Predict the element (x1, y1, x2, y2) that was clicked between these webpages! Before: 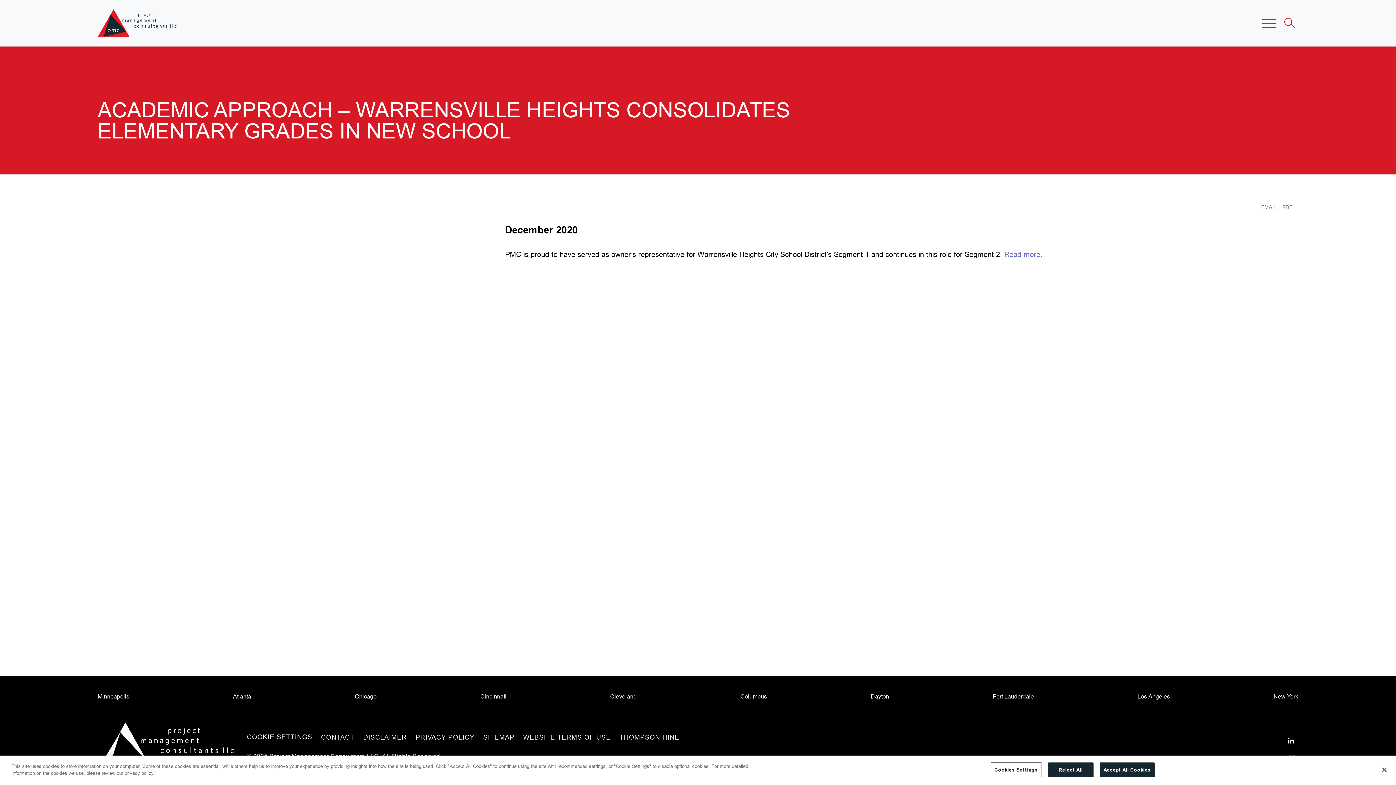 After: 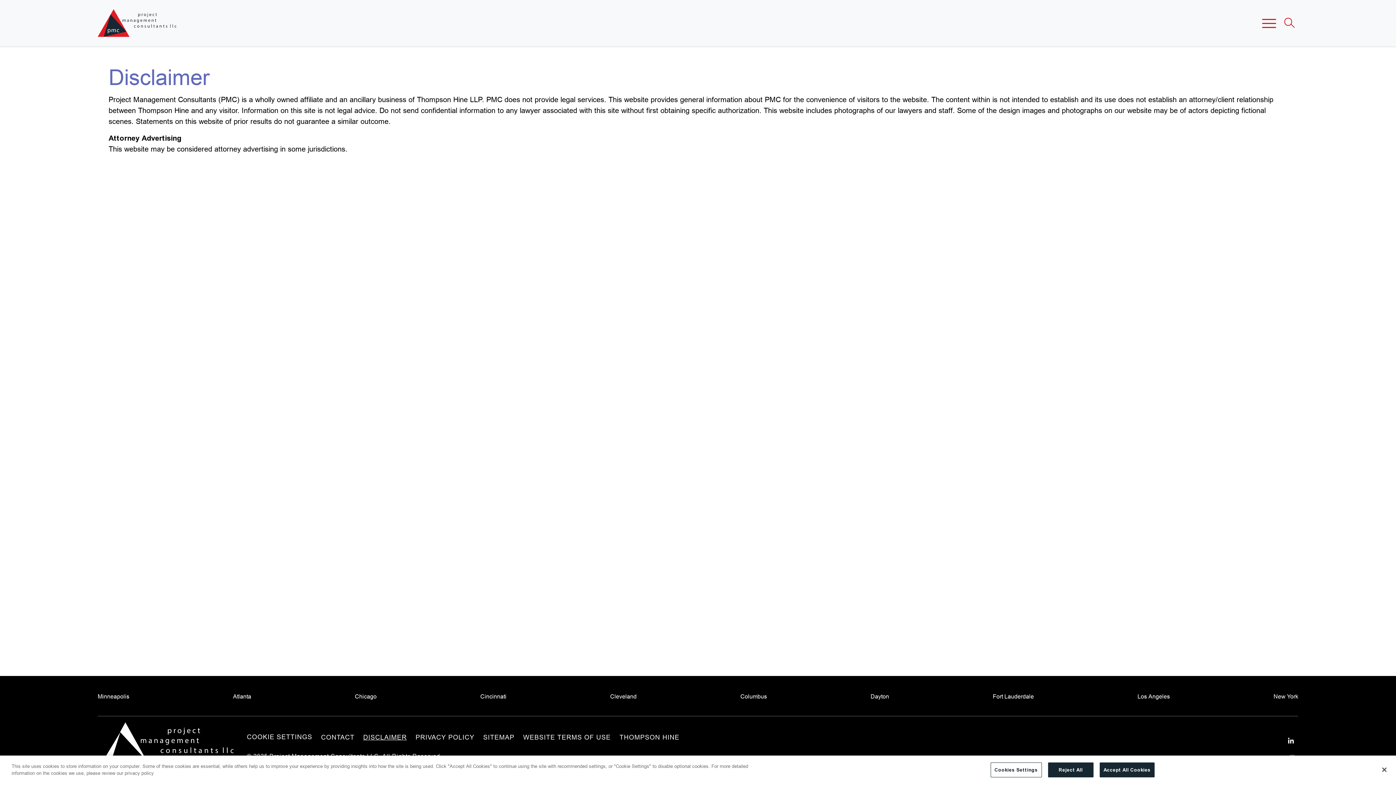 Action: label: DISCLAIMER bbox: (363, 733, 406, 741)